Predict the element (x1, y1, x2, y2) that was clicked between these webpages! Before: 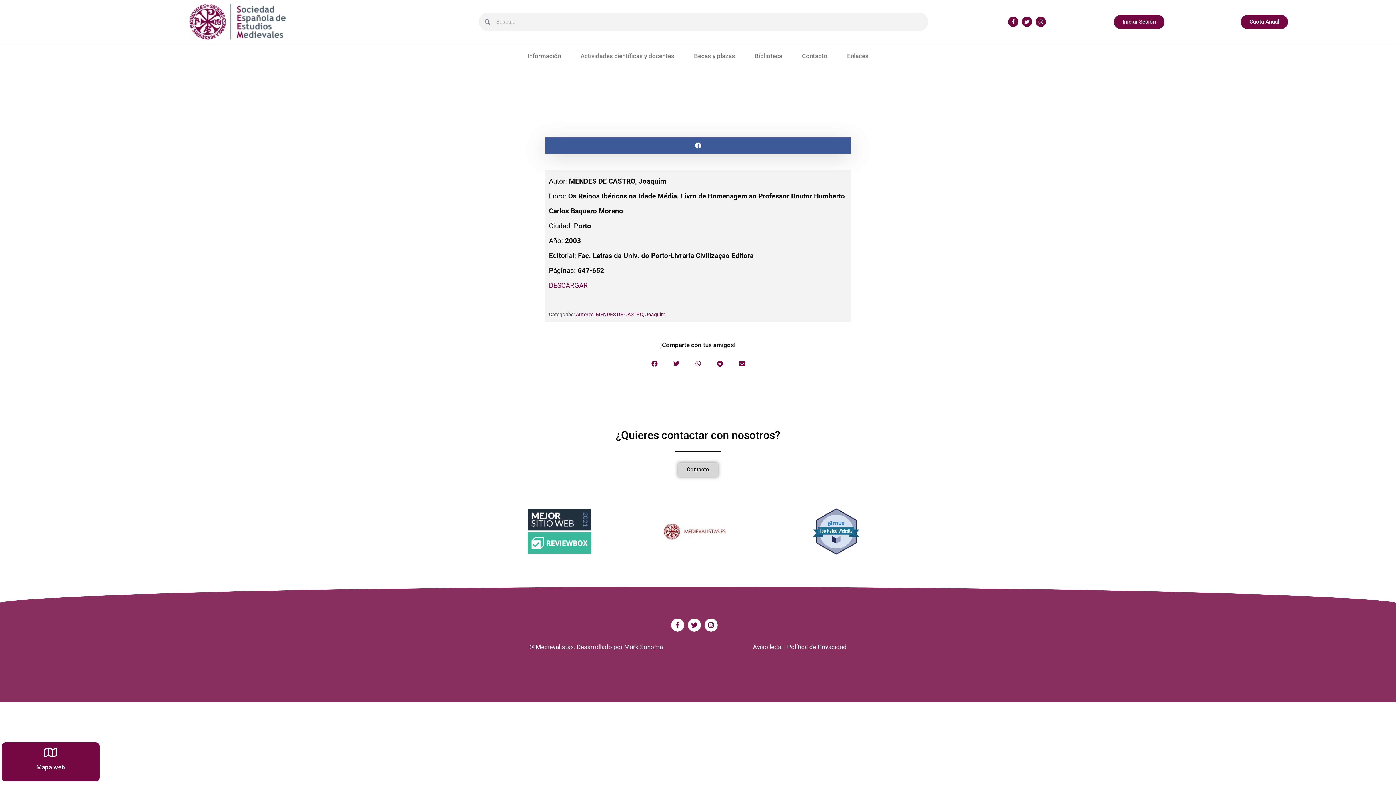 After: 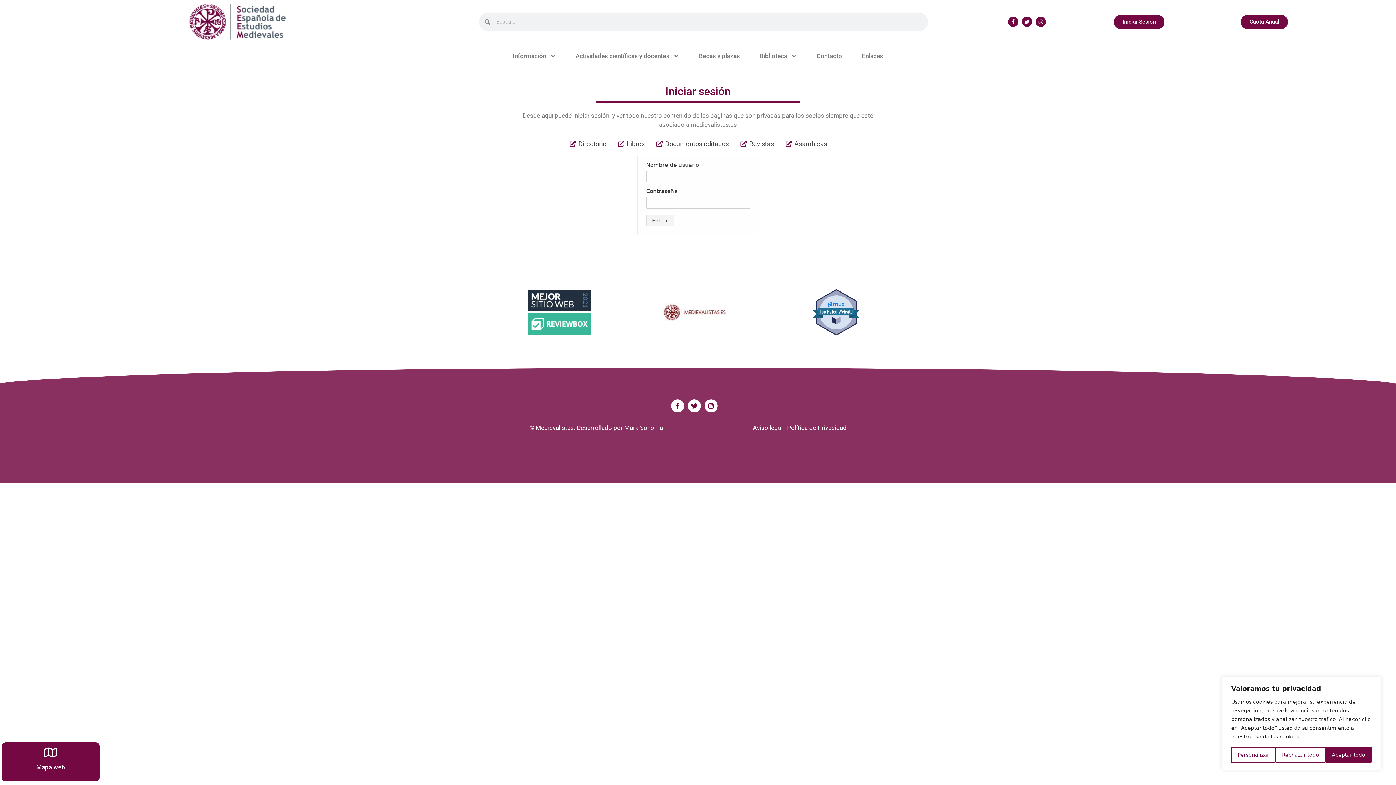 Action: label: Iniciar Sesión bbox: (1114, 14, 1164, 28)